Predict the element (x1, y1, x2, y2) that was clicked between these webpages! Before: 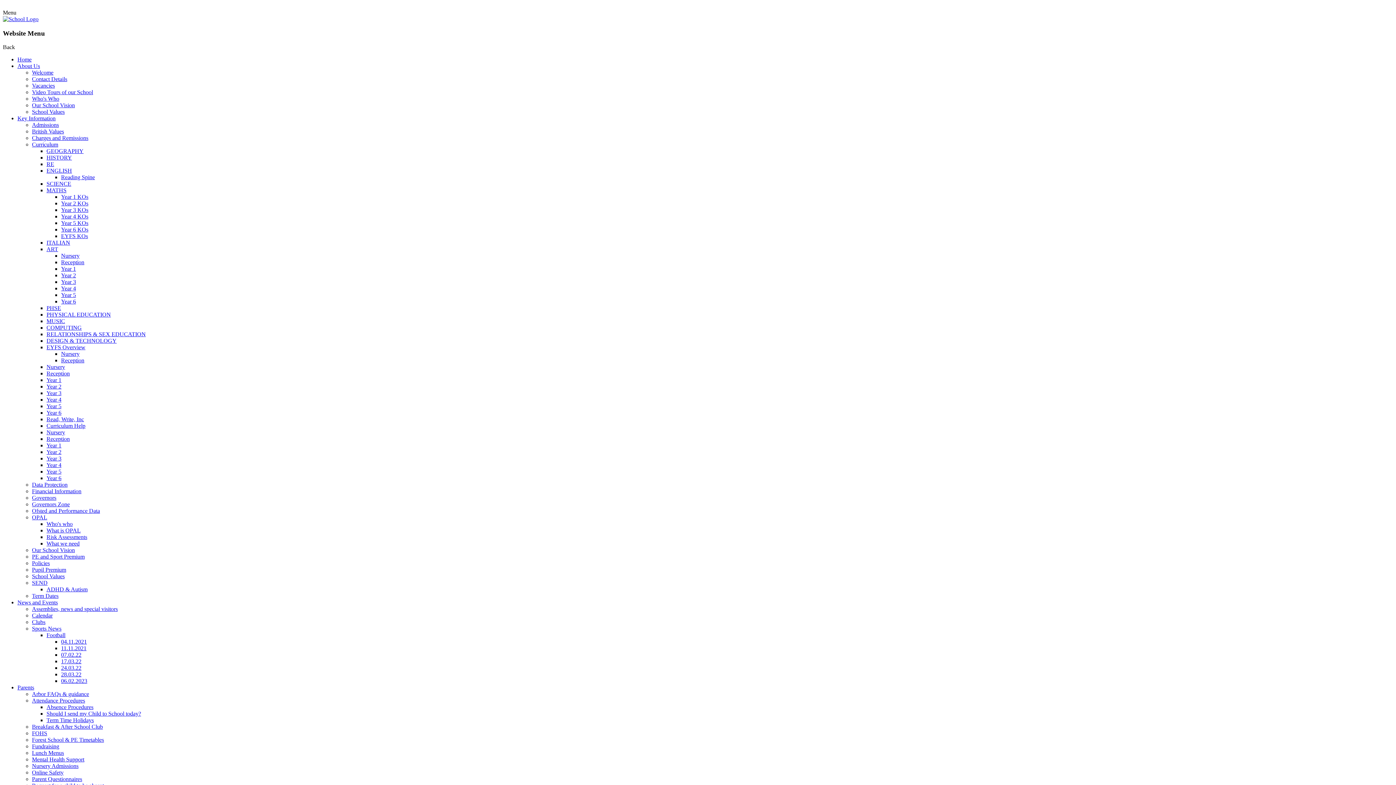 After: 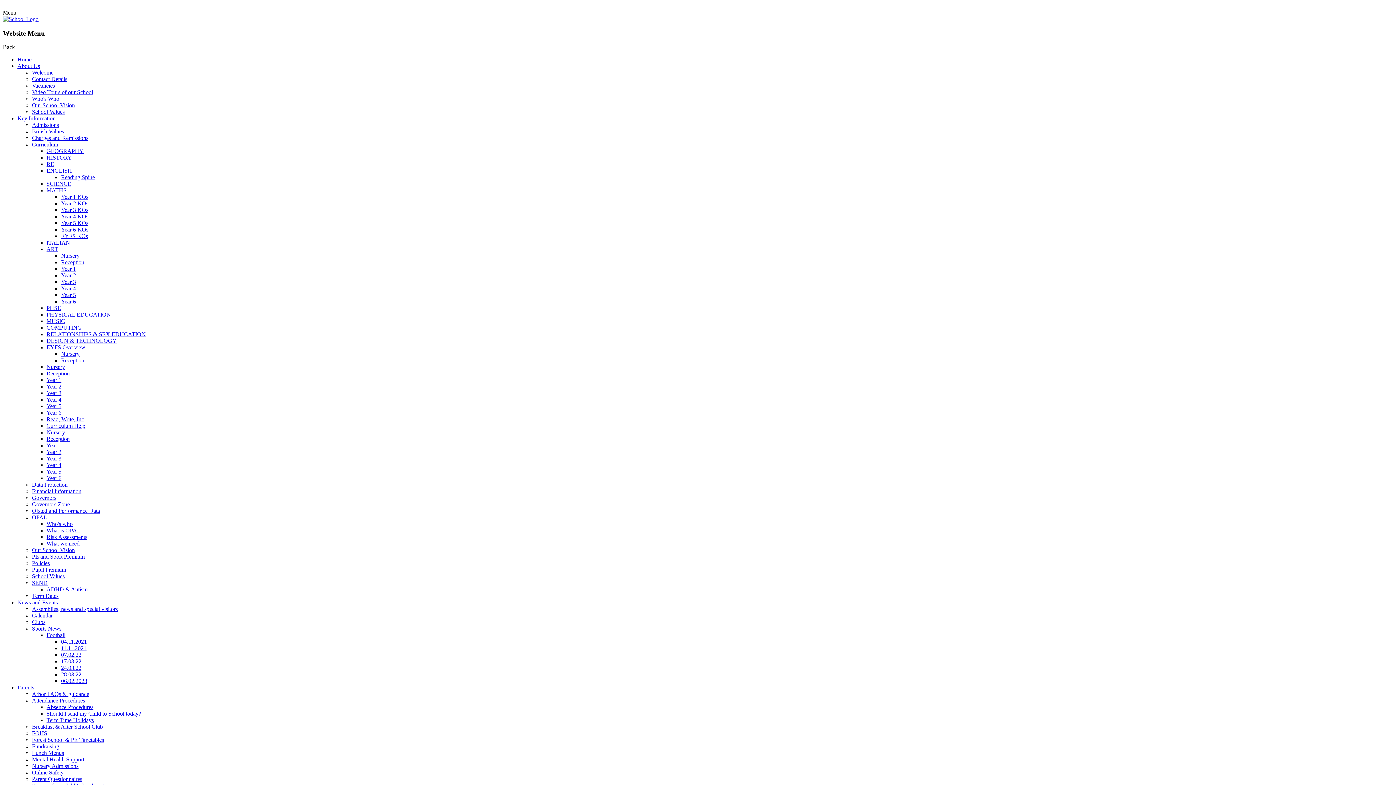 Action: label: Year 6 KOs bbox: (61, 226, 88, 232)